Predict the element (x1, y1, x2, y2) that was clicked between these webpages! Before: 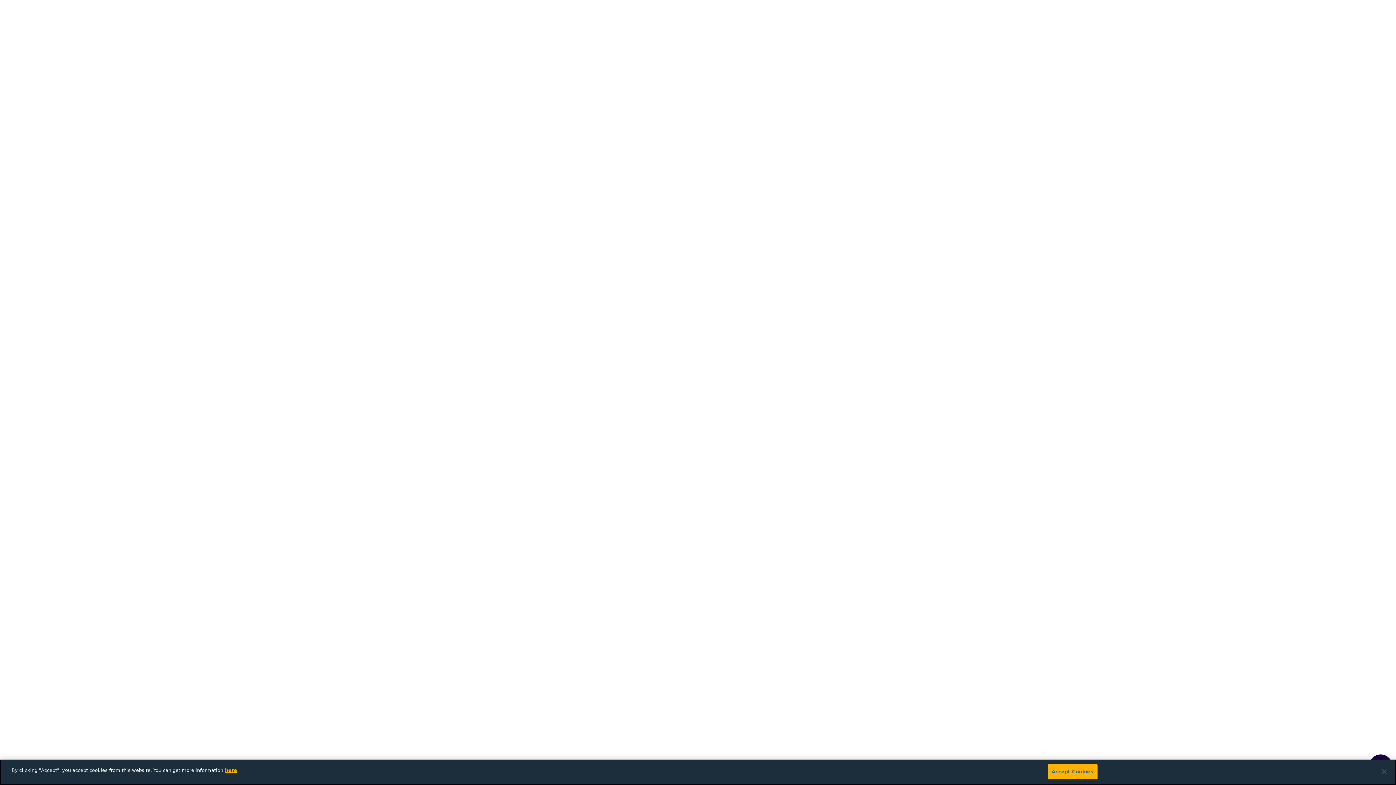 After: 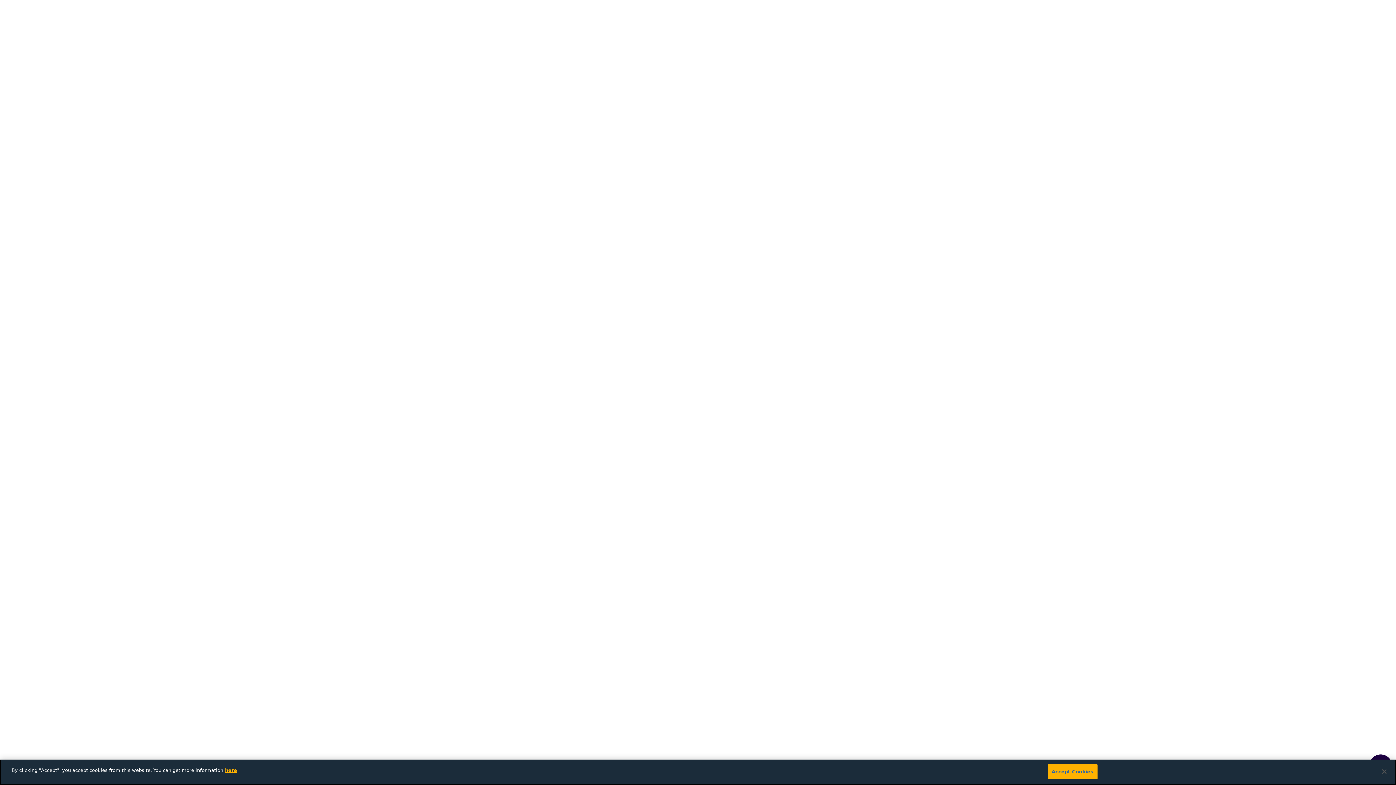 Action: label: here bbox: (225, 768, 237, 773)